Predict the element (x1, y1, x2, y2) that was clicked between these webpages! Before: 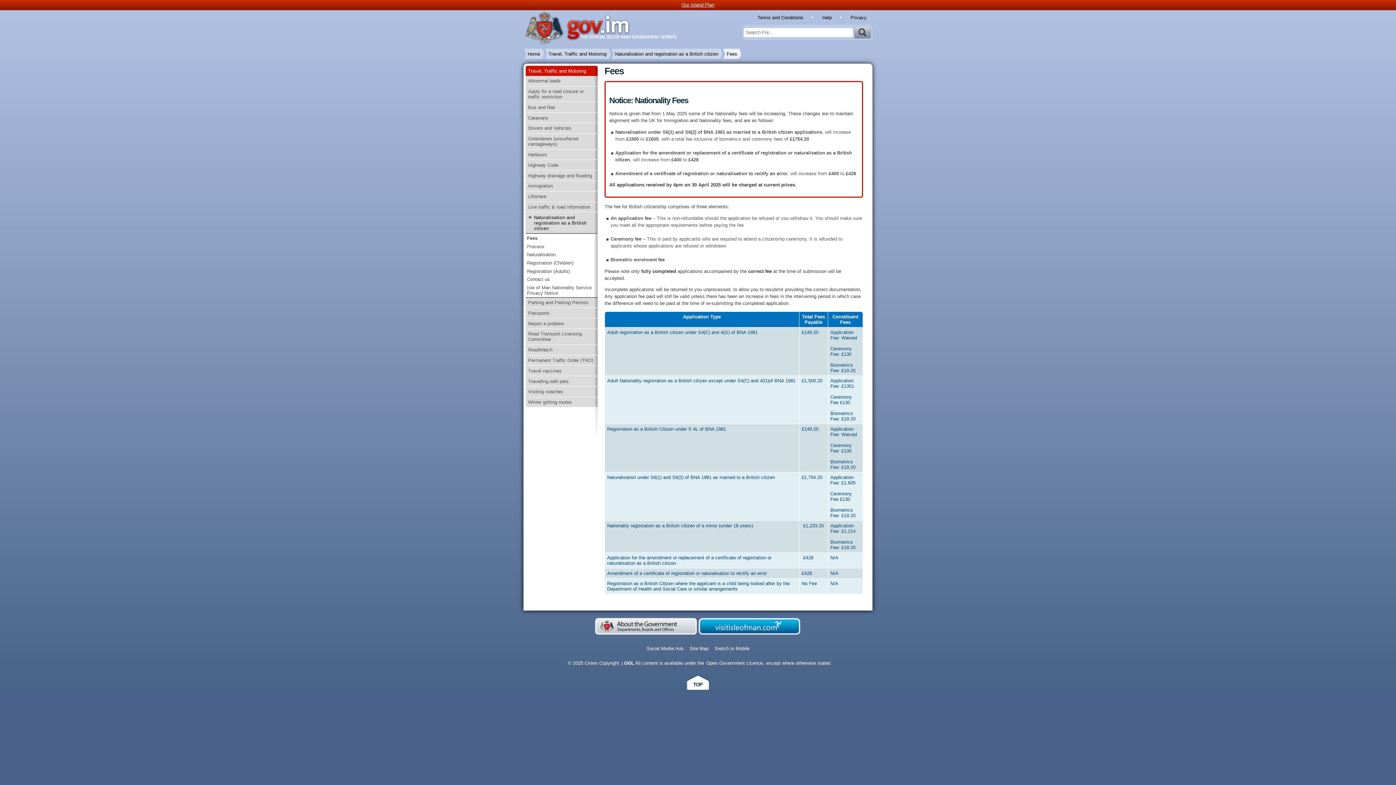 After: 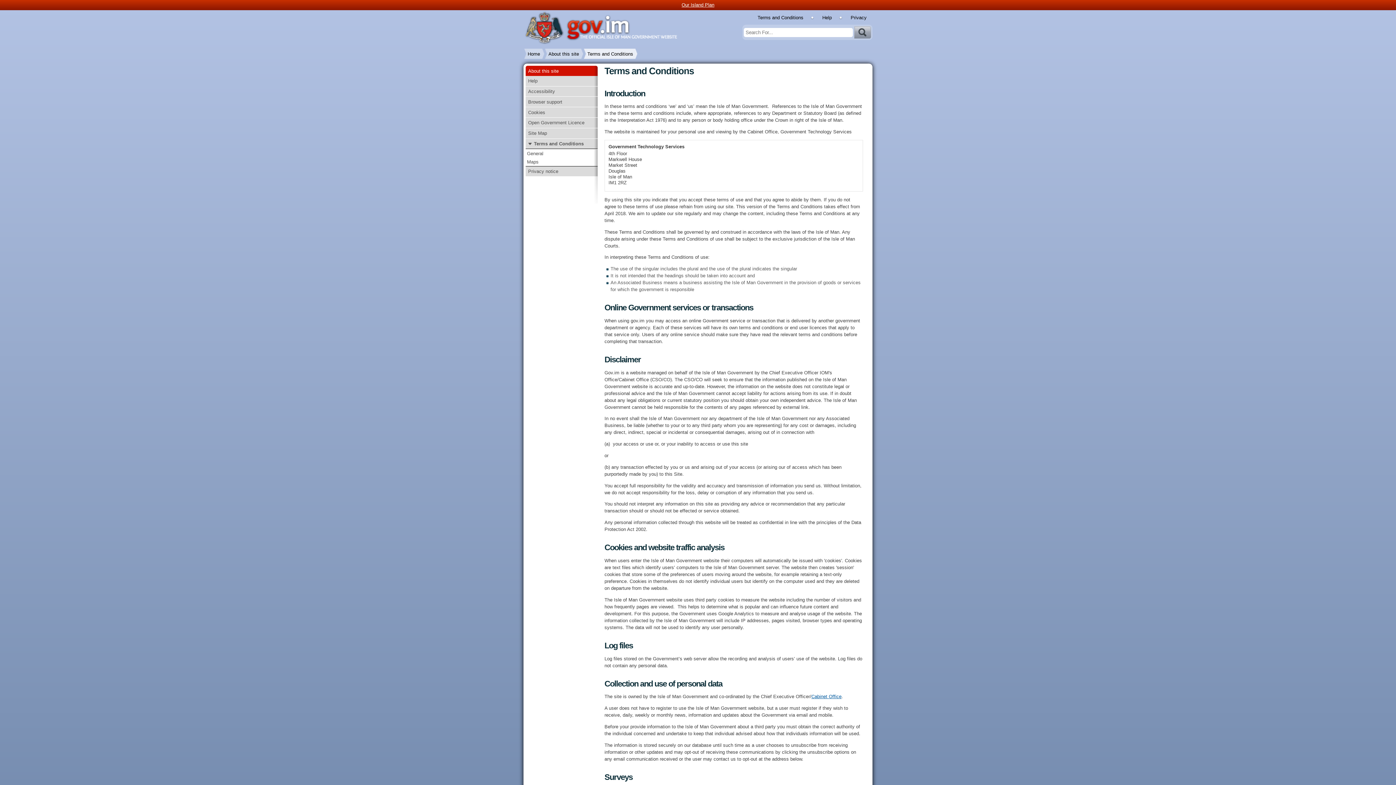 Action: bbox: (757, 14, 803, 20) label: Terms and Conditions